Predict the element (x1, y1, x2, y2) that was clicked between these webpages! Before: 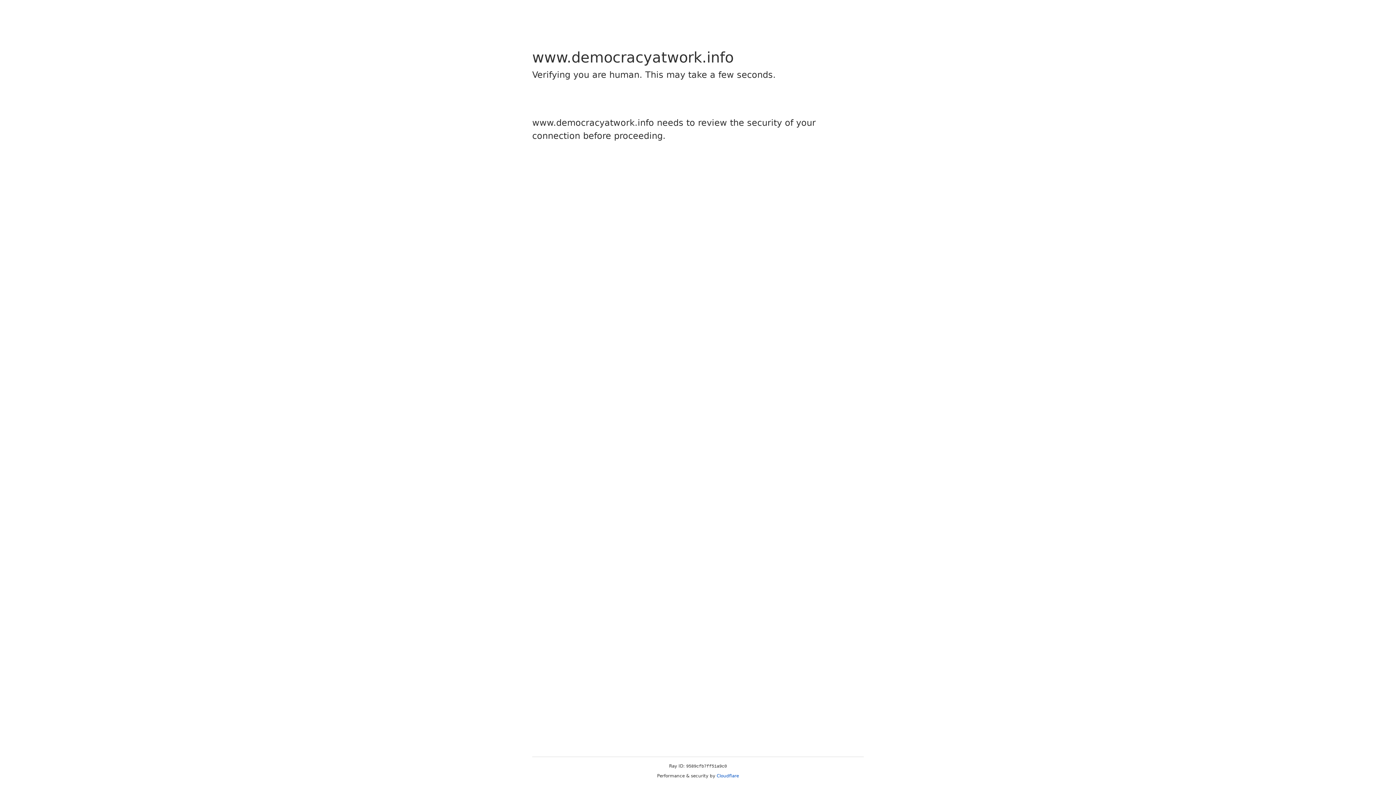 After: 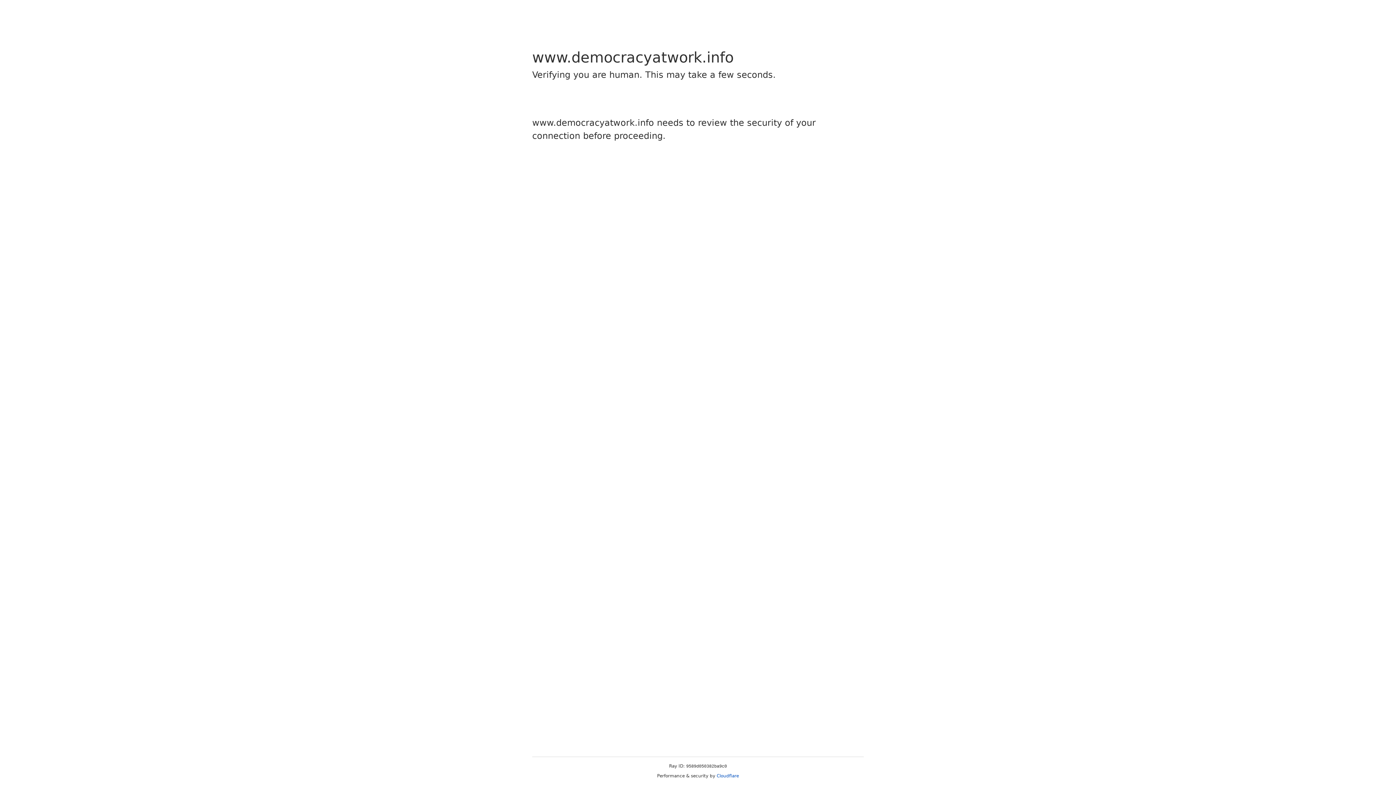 Action: label: Cloudflare bbox: (716, 773, 739, 778)